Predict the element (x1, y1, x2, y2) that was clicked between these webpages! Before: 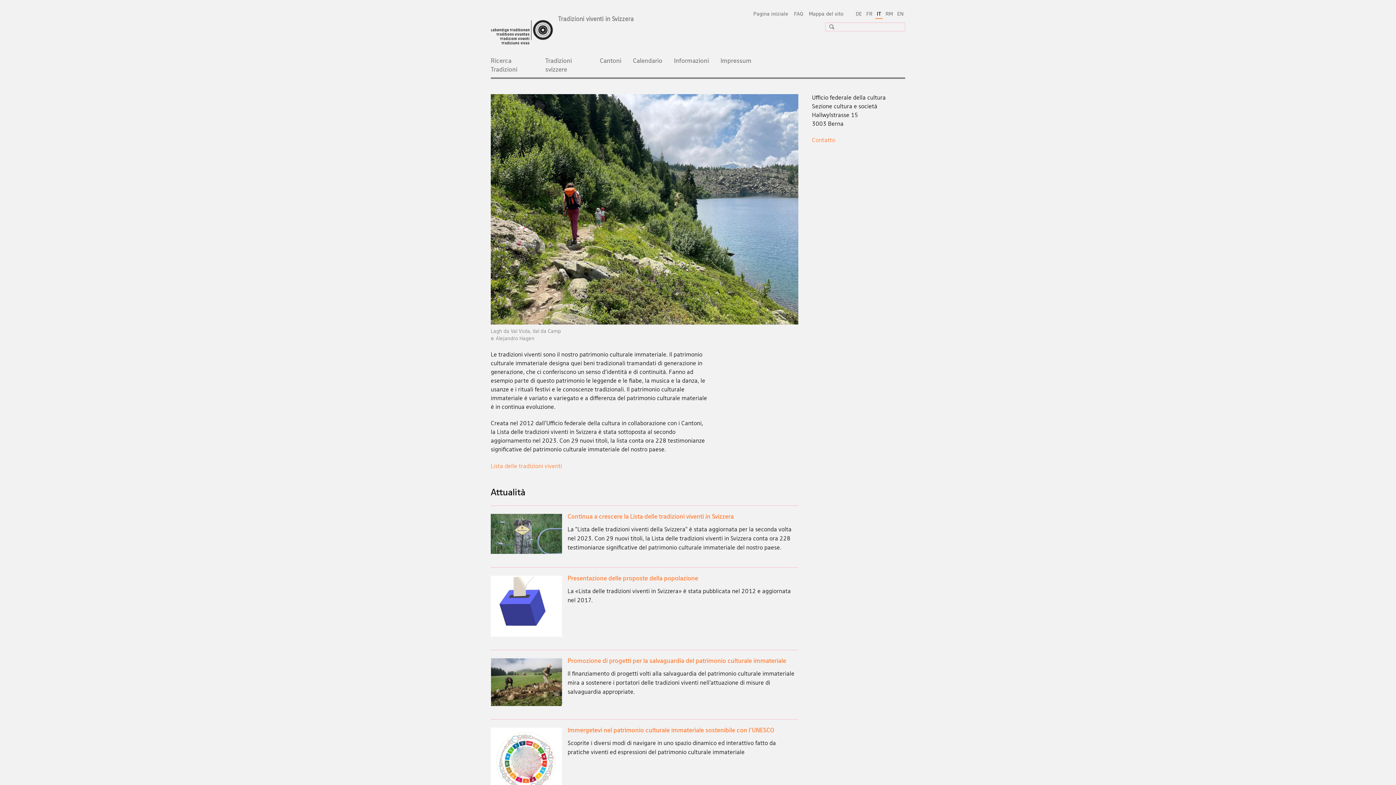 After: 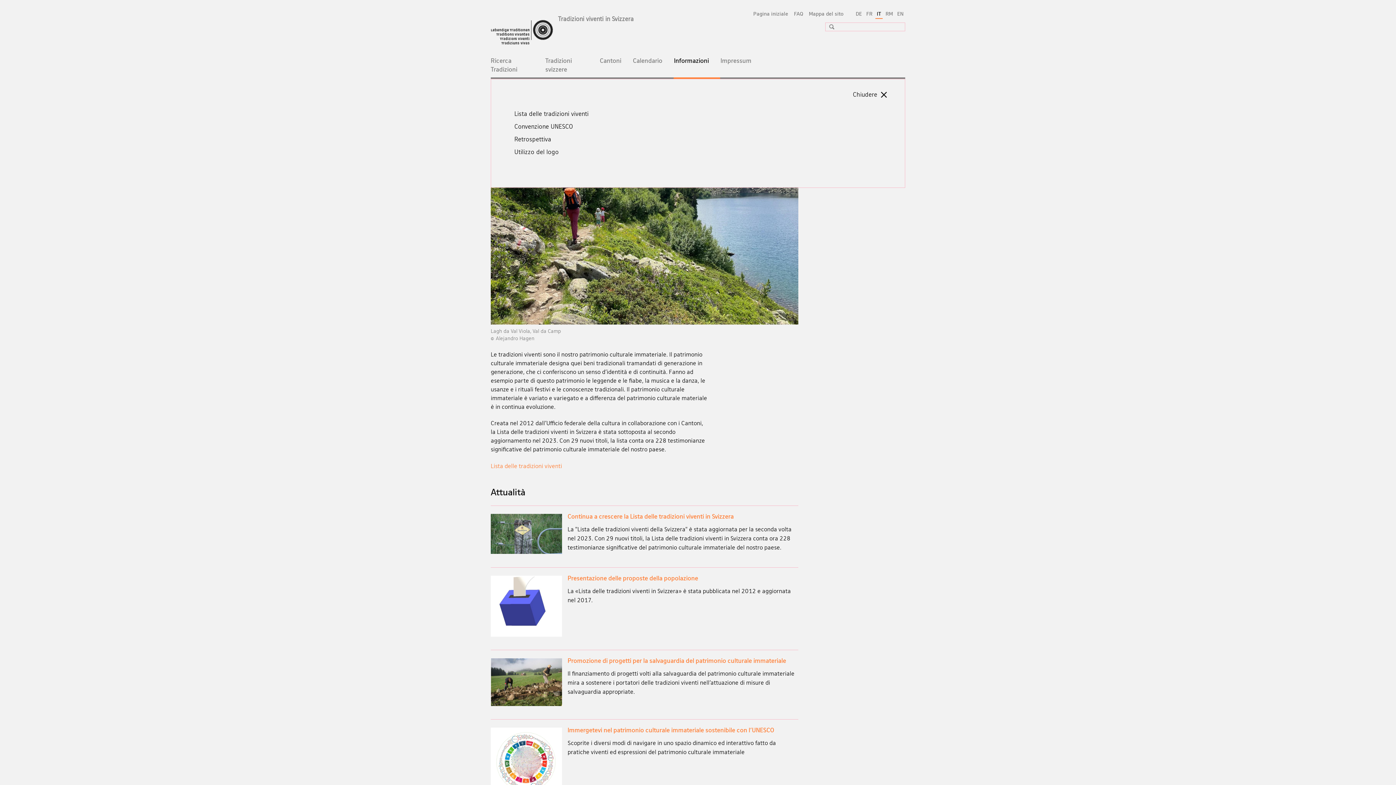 Action: label: Informazioni bbox: (674, 52, 720, 79)